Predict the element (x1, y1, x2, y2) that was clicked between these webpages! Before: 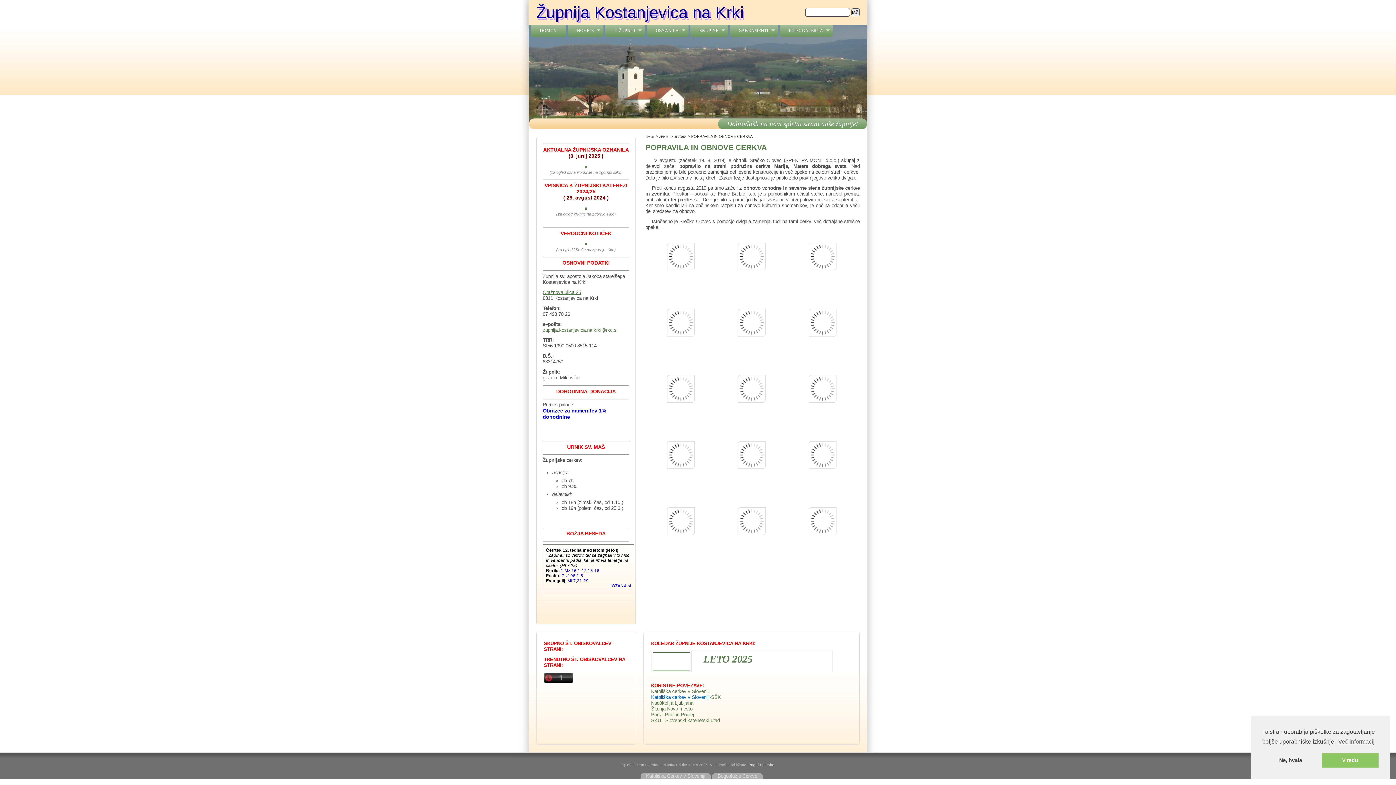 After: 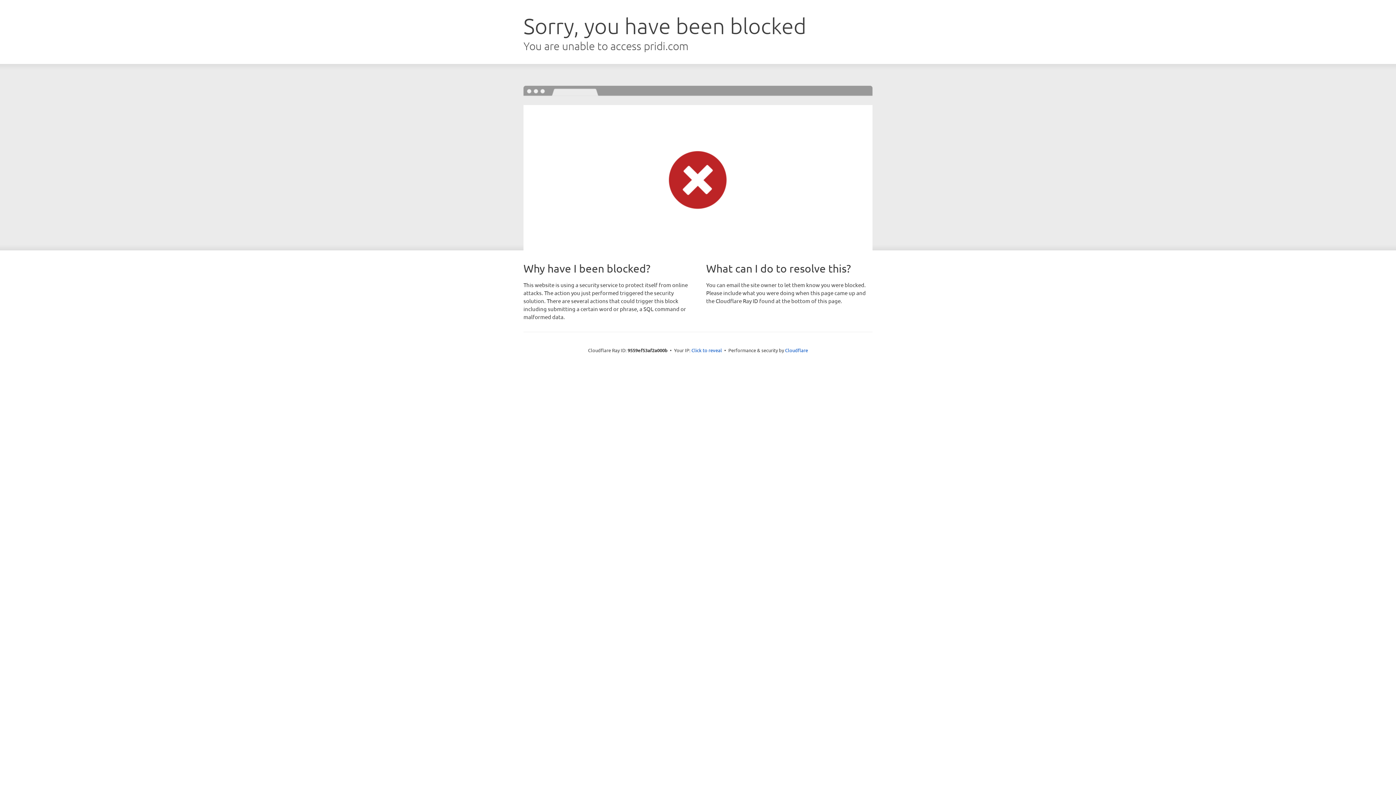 Action: label: Portal Pridi in Poglej bbox: (651, 712, 694, 717)